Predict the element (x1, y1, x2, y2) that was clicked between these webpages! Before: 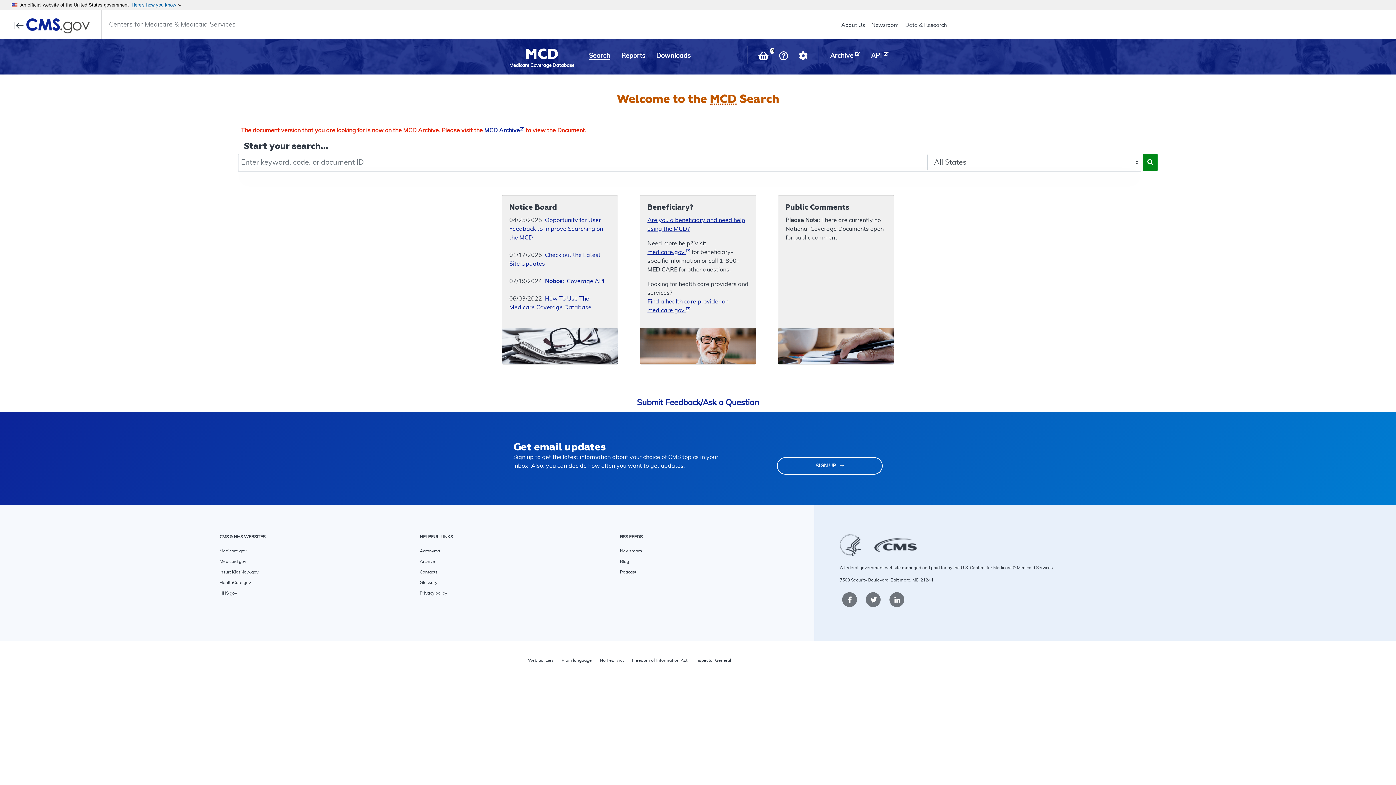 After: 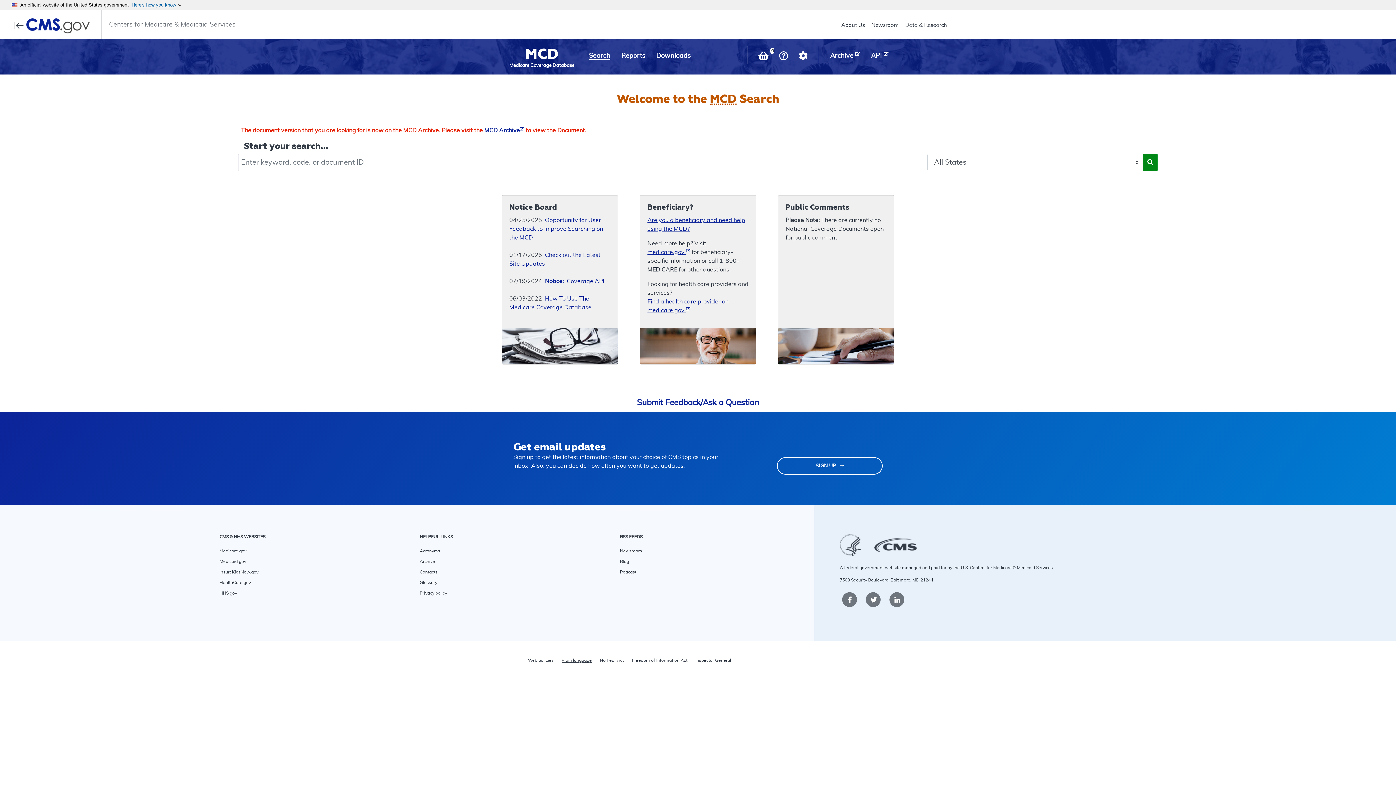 Action: bbox: (561, 658, 592, 662) label: Plain language
opens in new window